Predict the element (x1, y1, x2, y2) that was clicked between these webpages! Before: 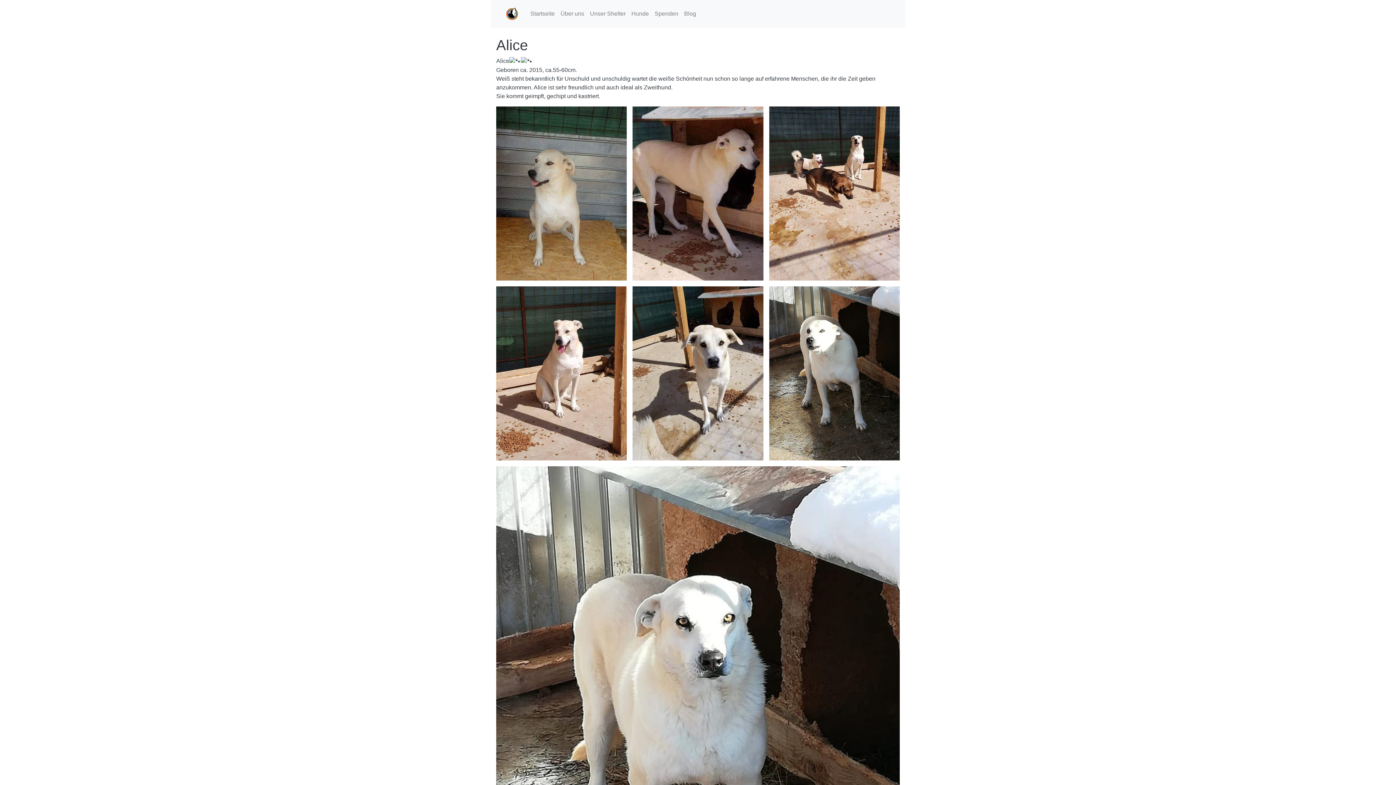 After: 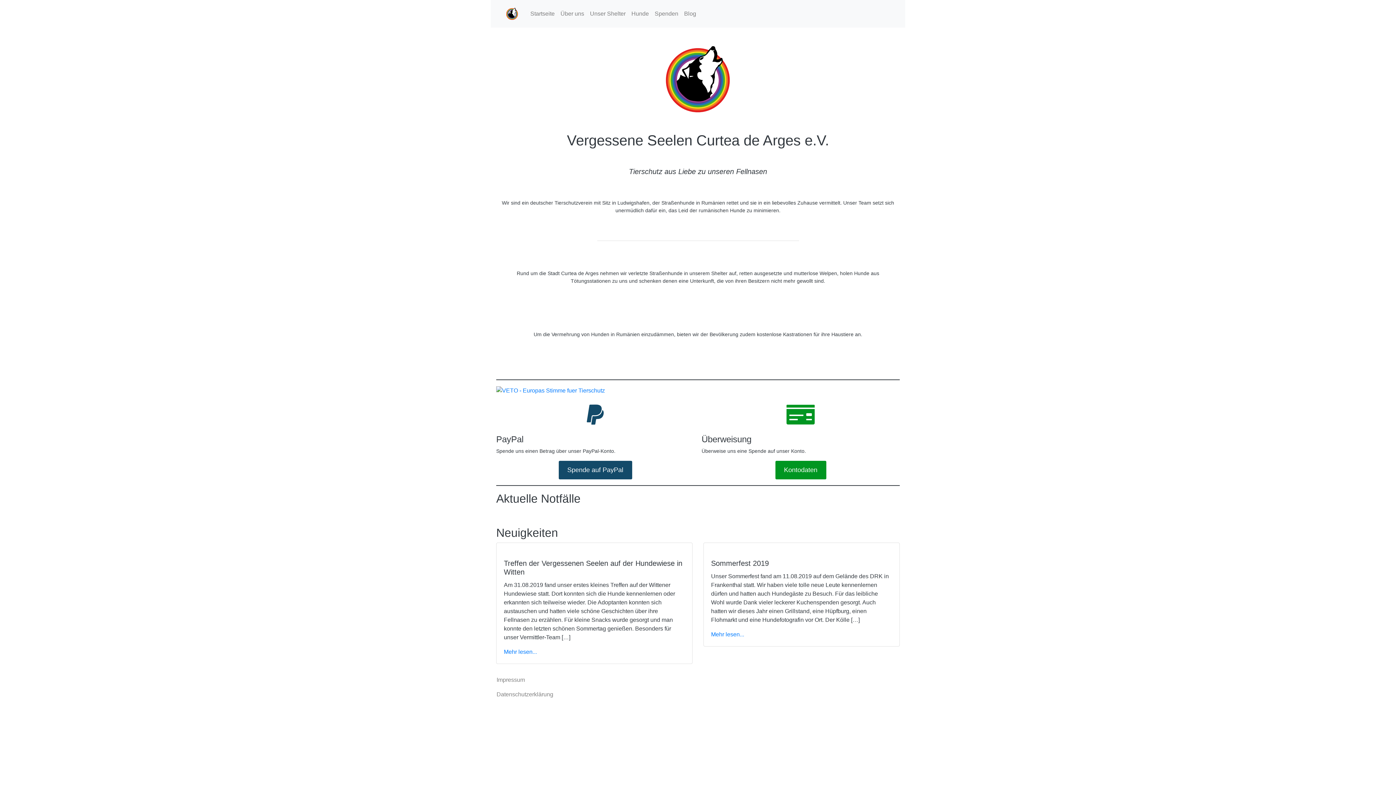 Action: label: Startseite bbox: (527, 6, 557, 21)